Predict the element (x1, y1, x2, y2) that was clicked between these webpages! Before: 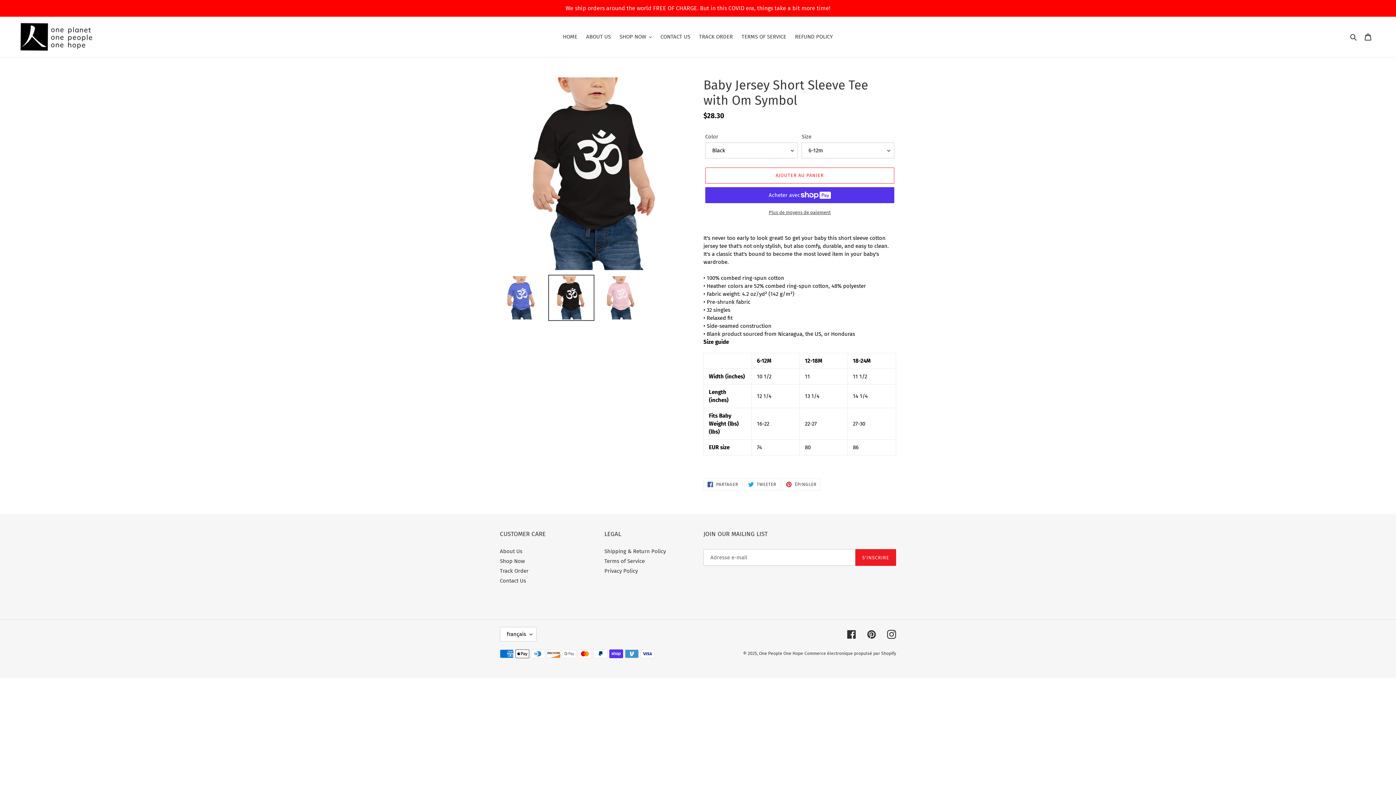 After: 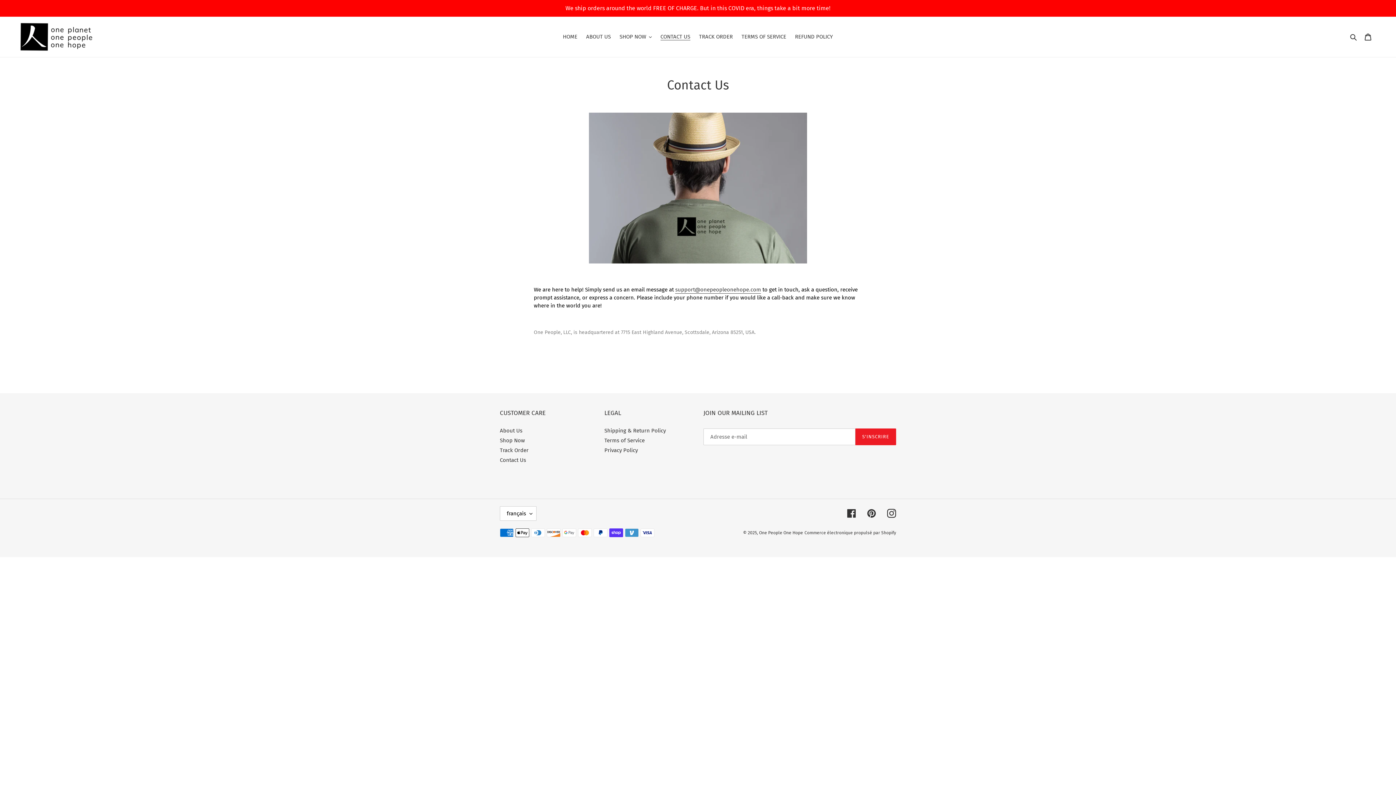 Action: bbox: (657, 31, 694, 41) label: CONTACT US